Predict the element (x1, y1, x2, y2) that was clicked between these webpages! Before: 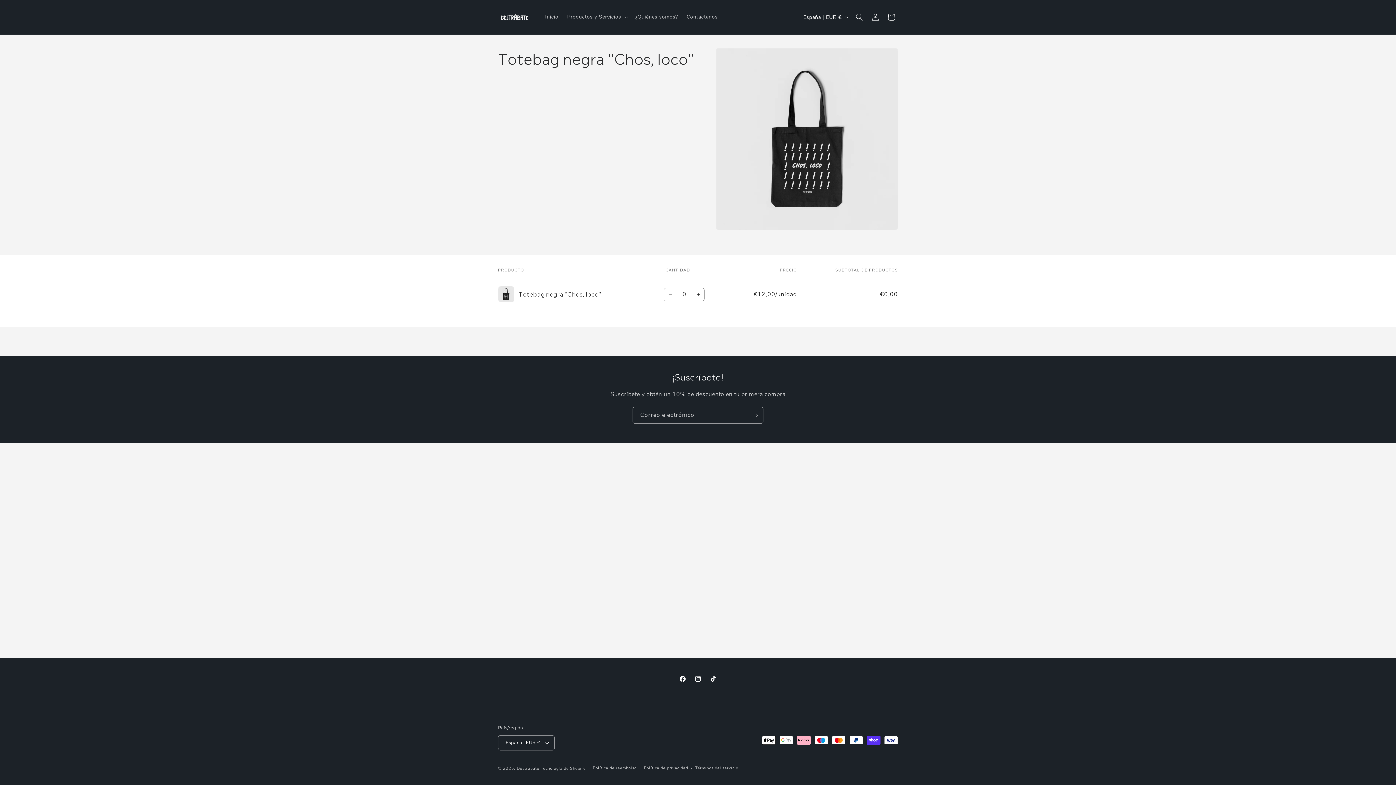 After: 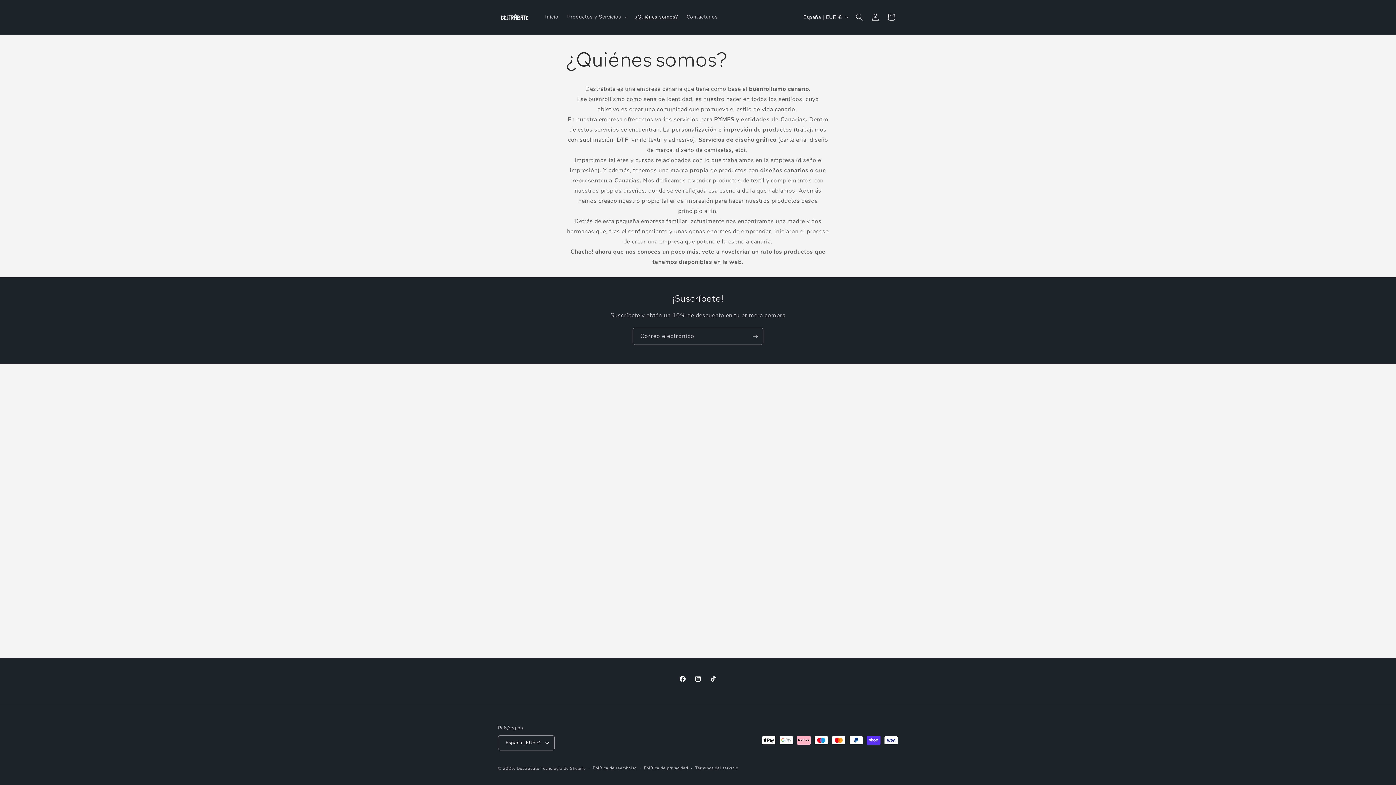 Action: bbox: (631, 9, 682, 24) label: ¿Quiénes somos?